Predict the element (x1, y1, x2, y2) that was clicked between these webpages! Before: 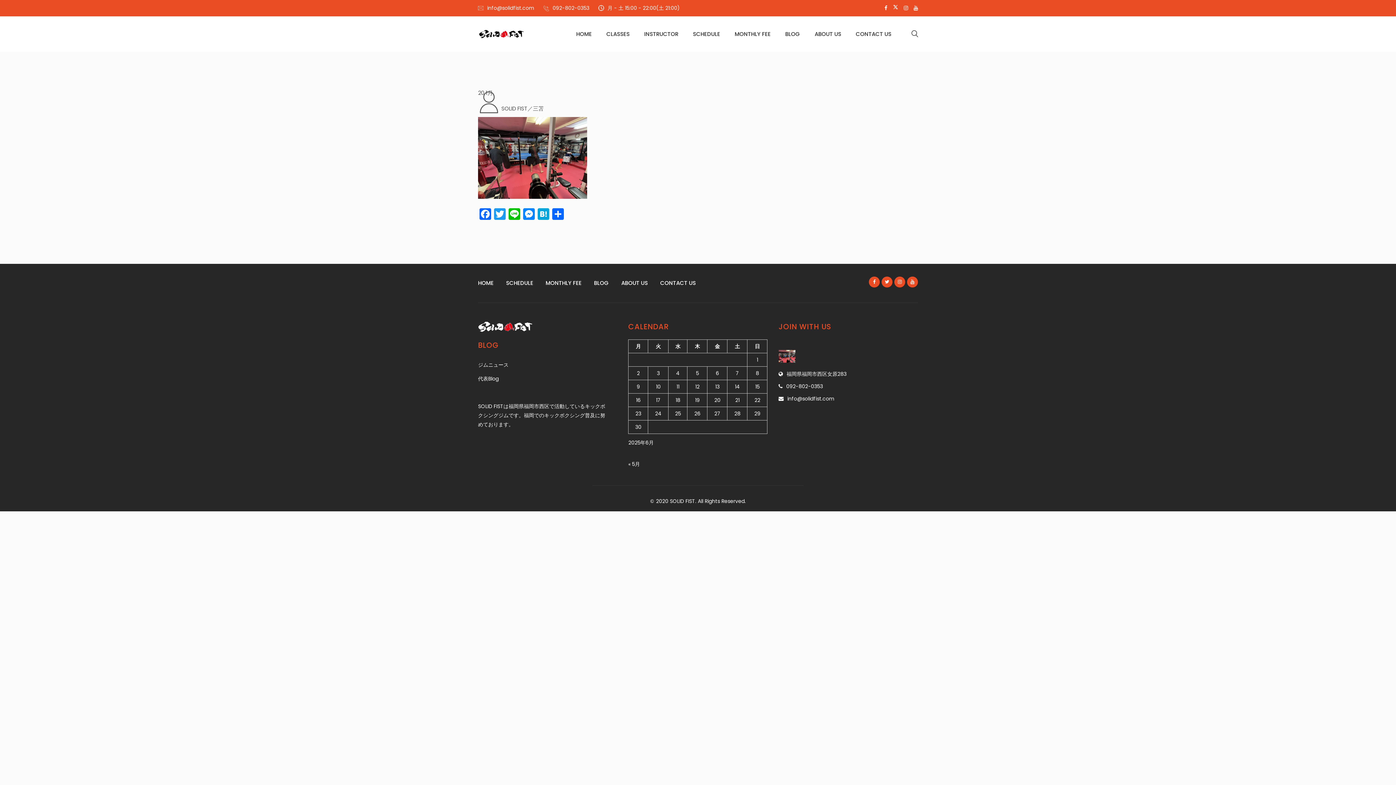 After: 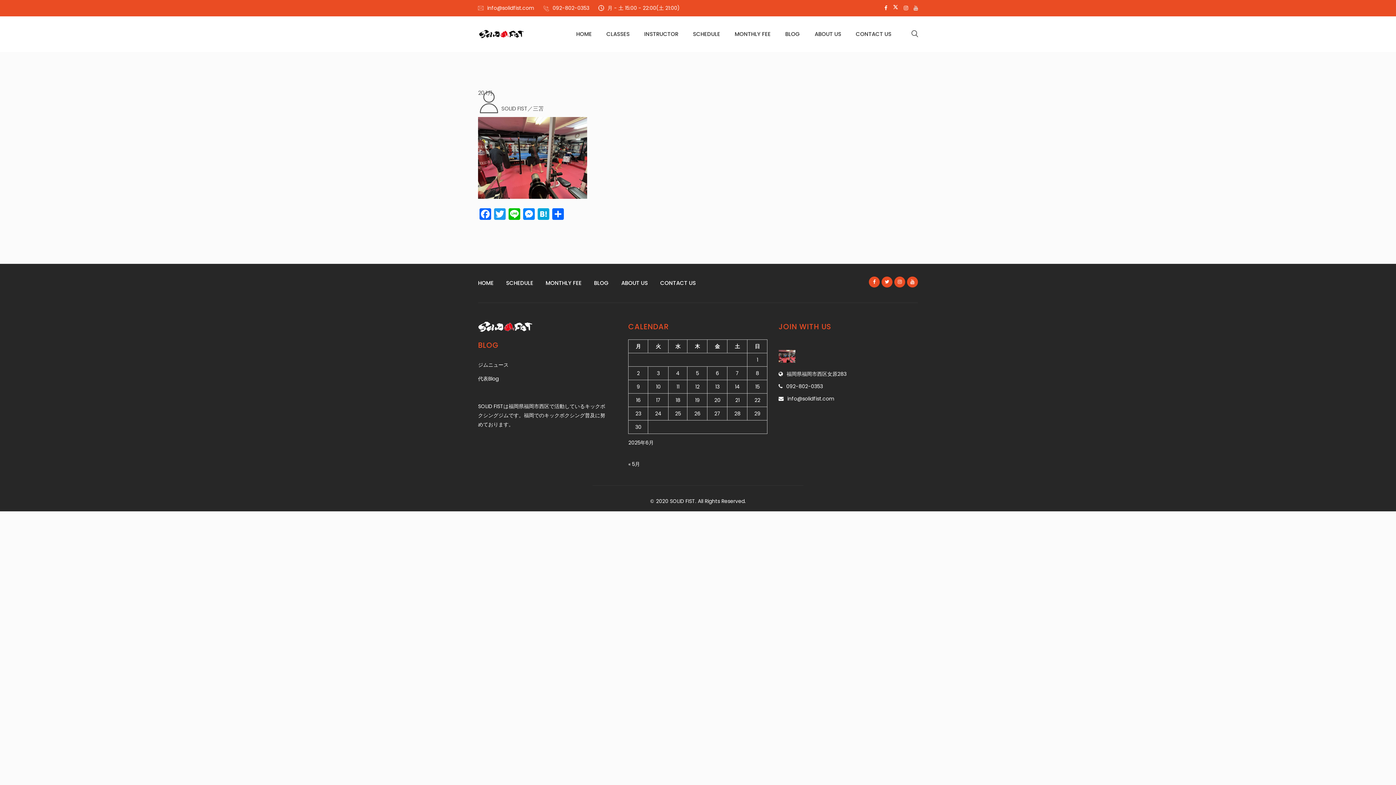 Action: bbox: (913, 3, 918, 13)